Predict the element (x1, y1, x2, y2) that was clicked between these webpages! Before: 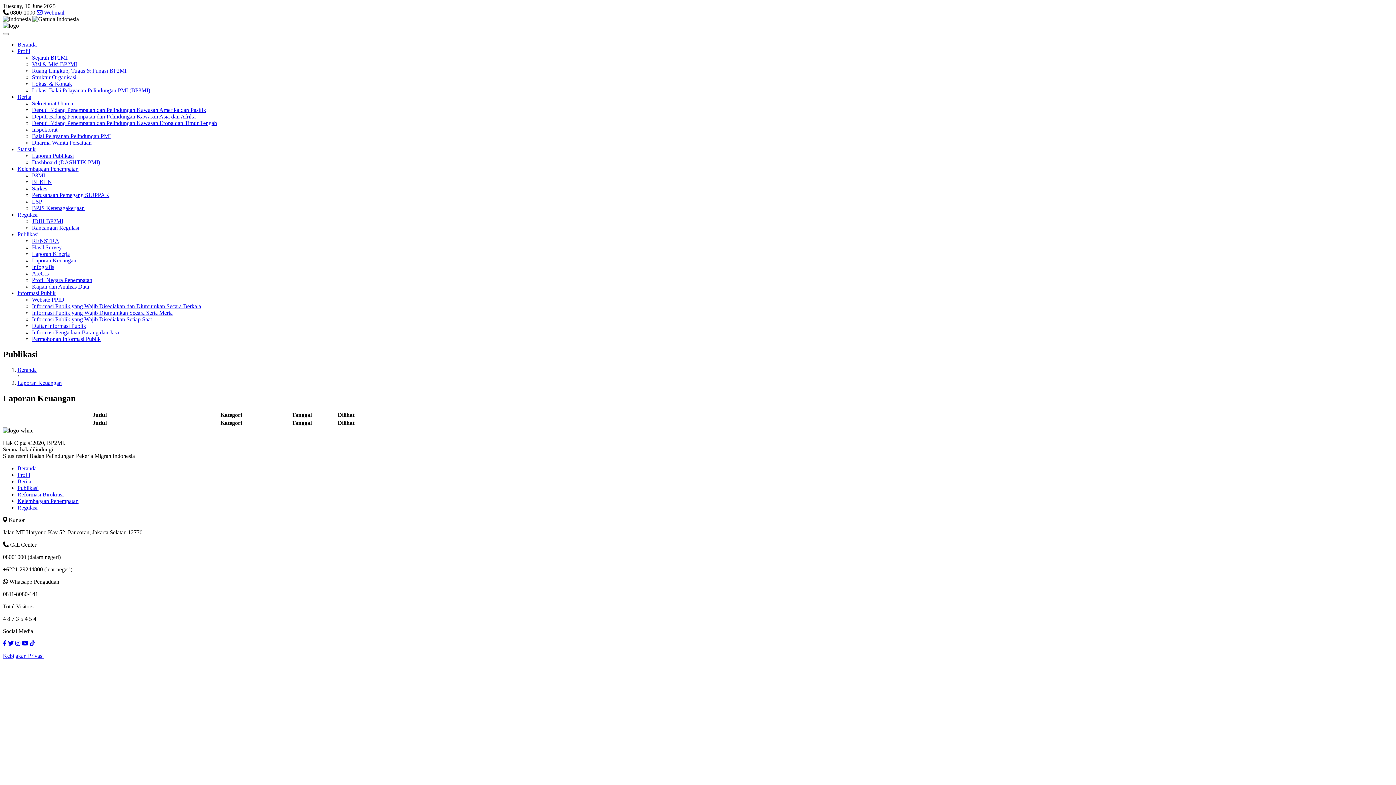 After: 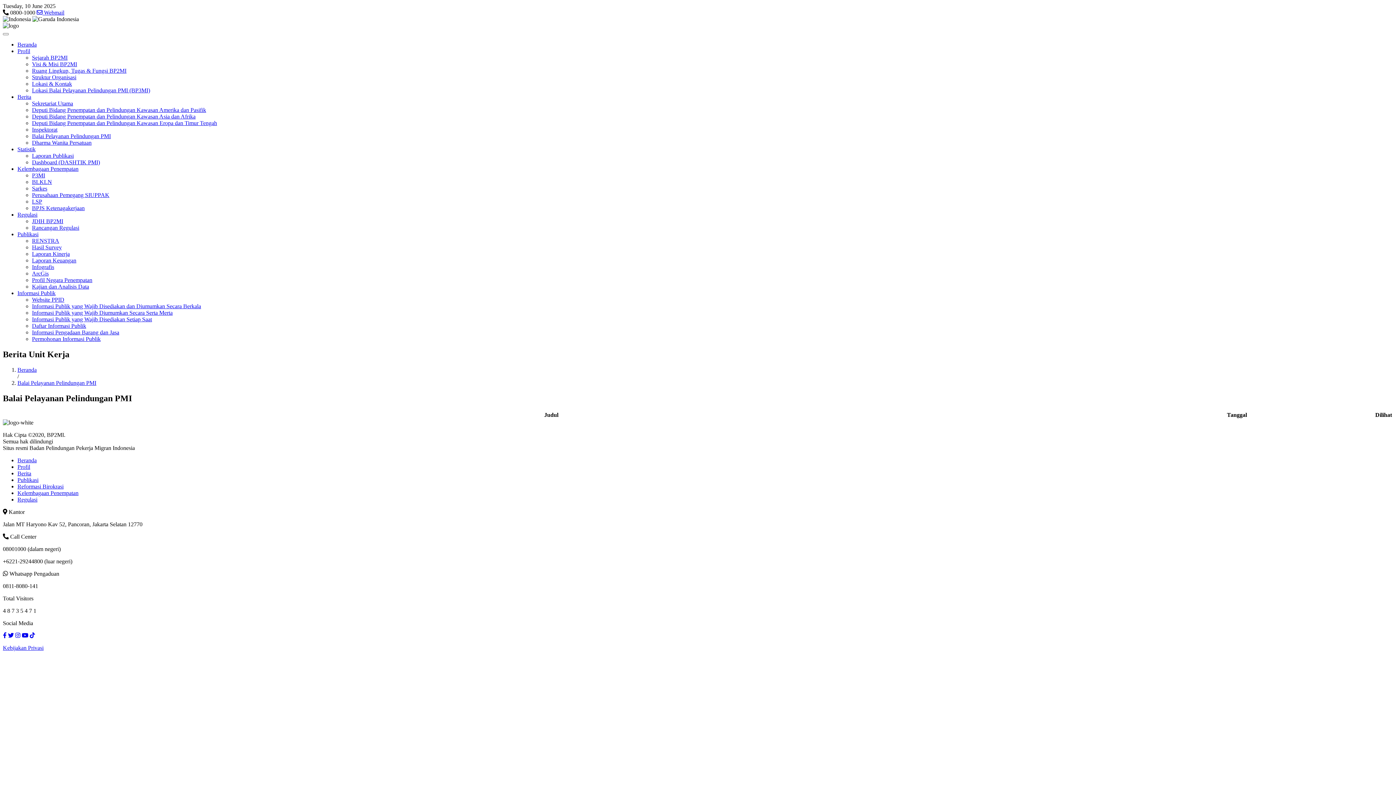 Action: bbox: (32, 133, 110, 139) label: Balai Pelayanan Pelindungan PMI